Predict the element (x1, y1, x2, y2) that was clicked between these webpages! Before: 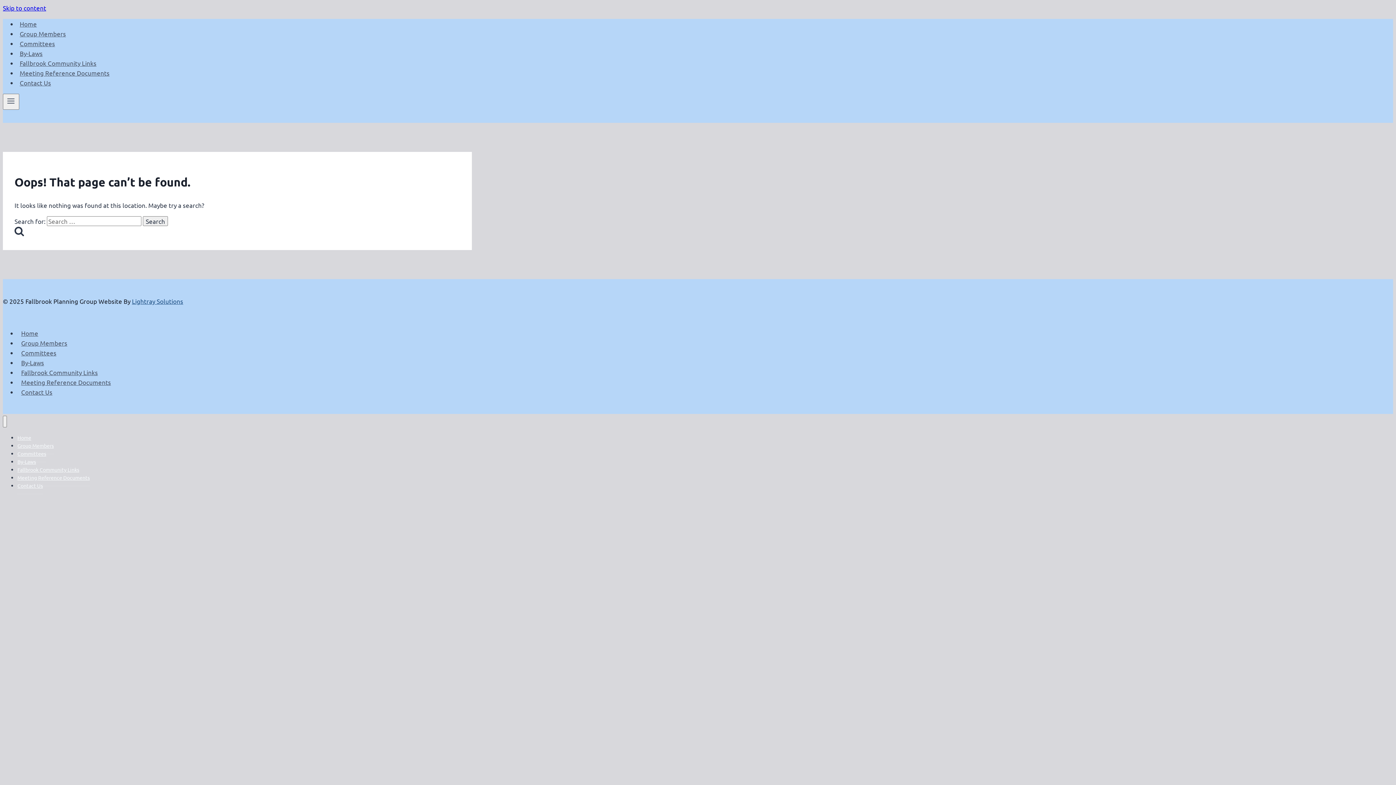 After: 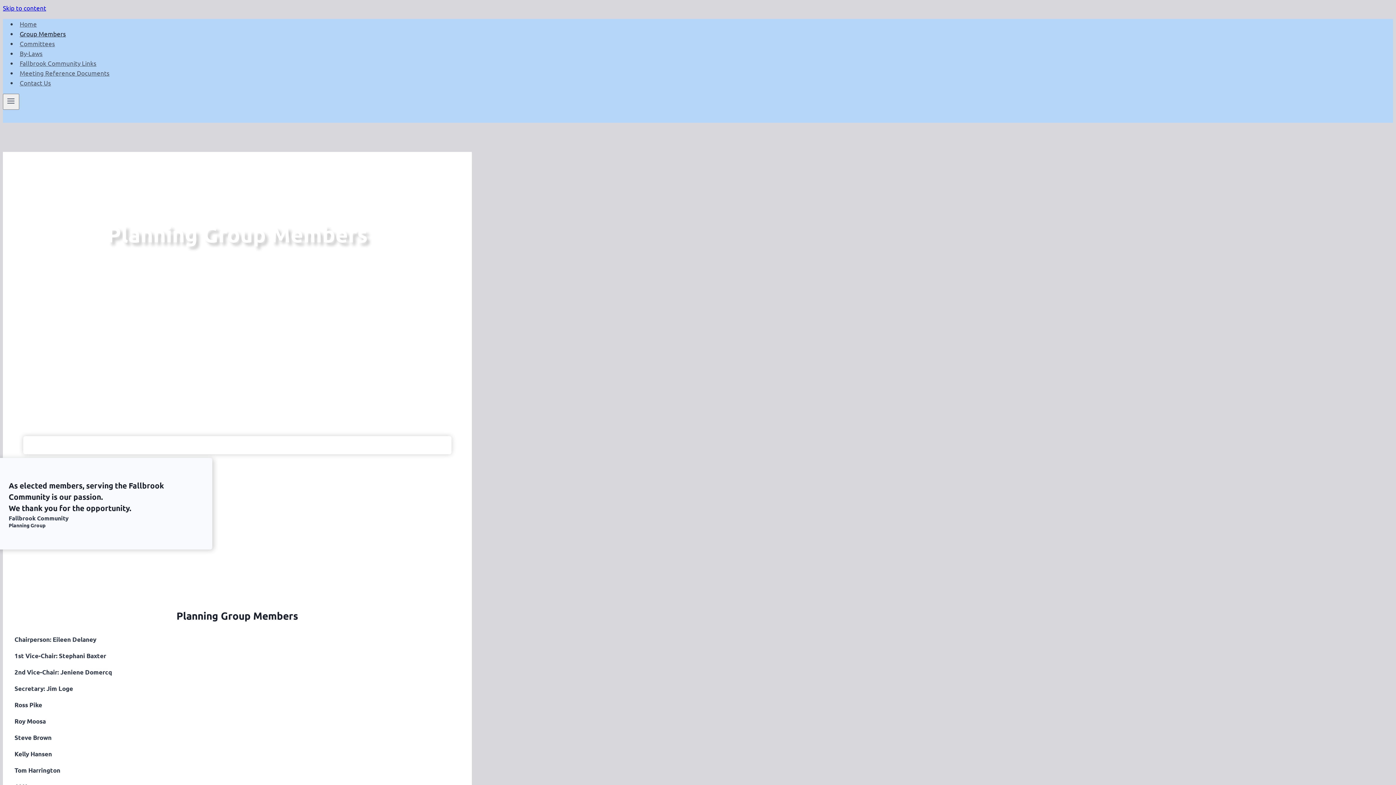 Action: bbox: (17, 26, 68, 41) label: Group Members